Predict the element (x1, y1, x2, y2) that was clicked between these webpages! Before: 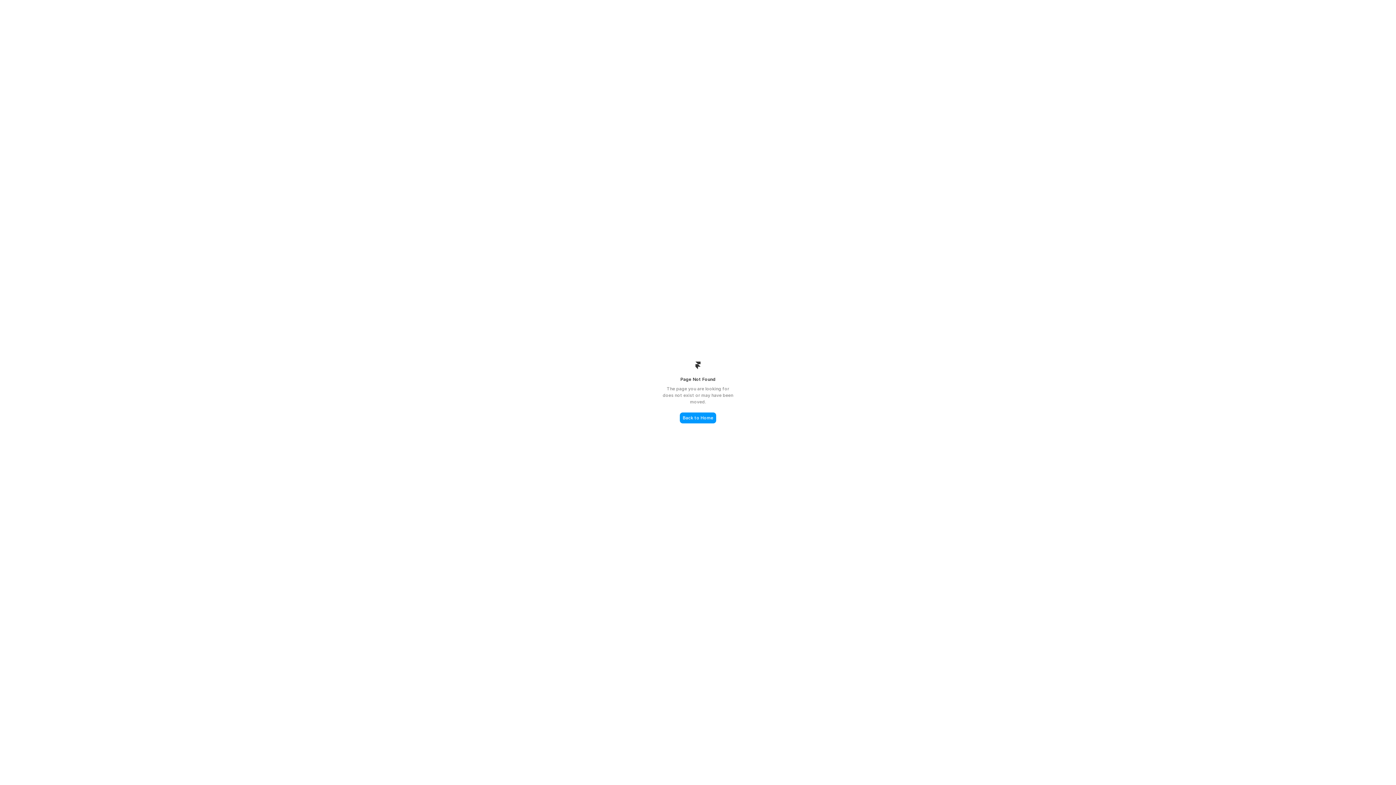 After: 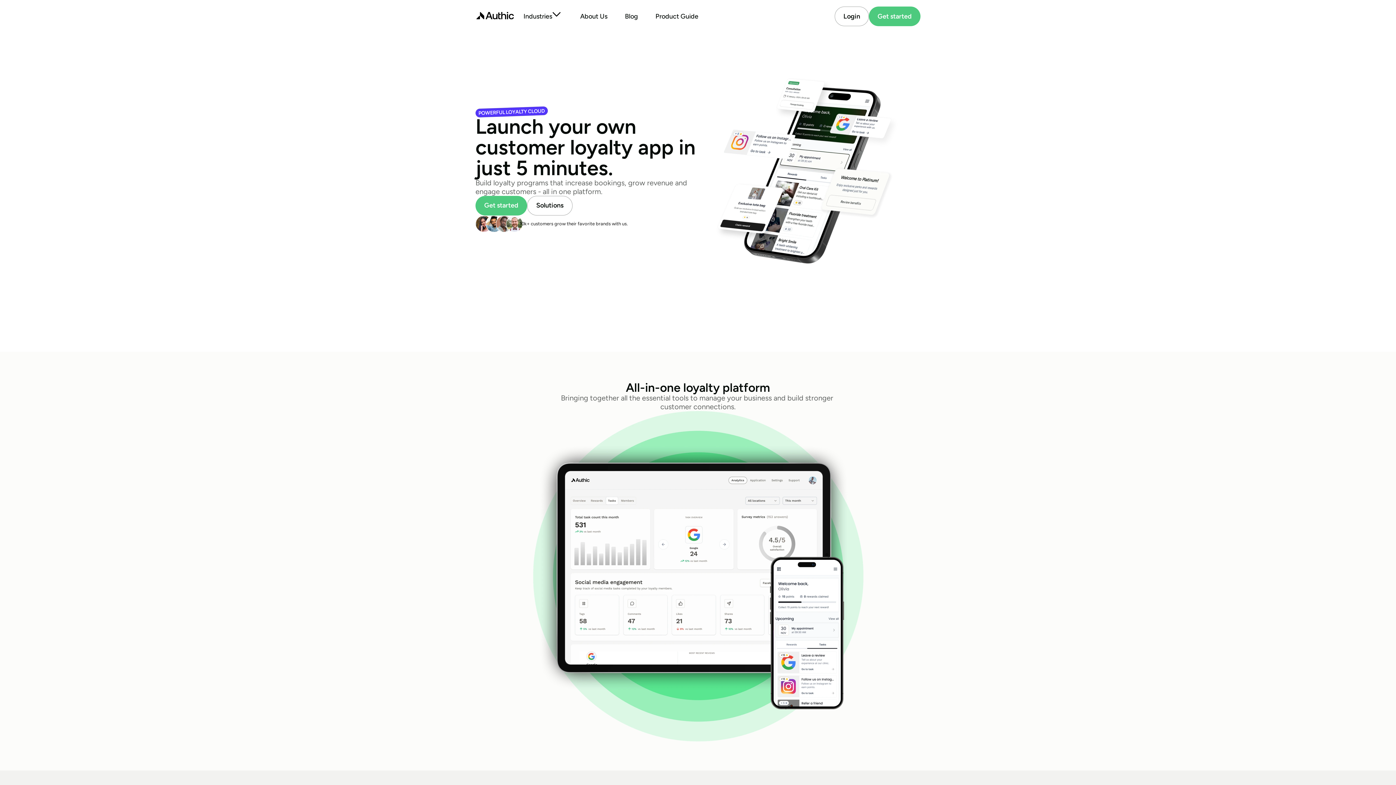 Action: bbox: (680, 412, 716, 423) label: Back to Home